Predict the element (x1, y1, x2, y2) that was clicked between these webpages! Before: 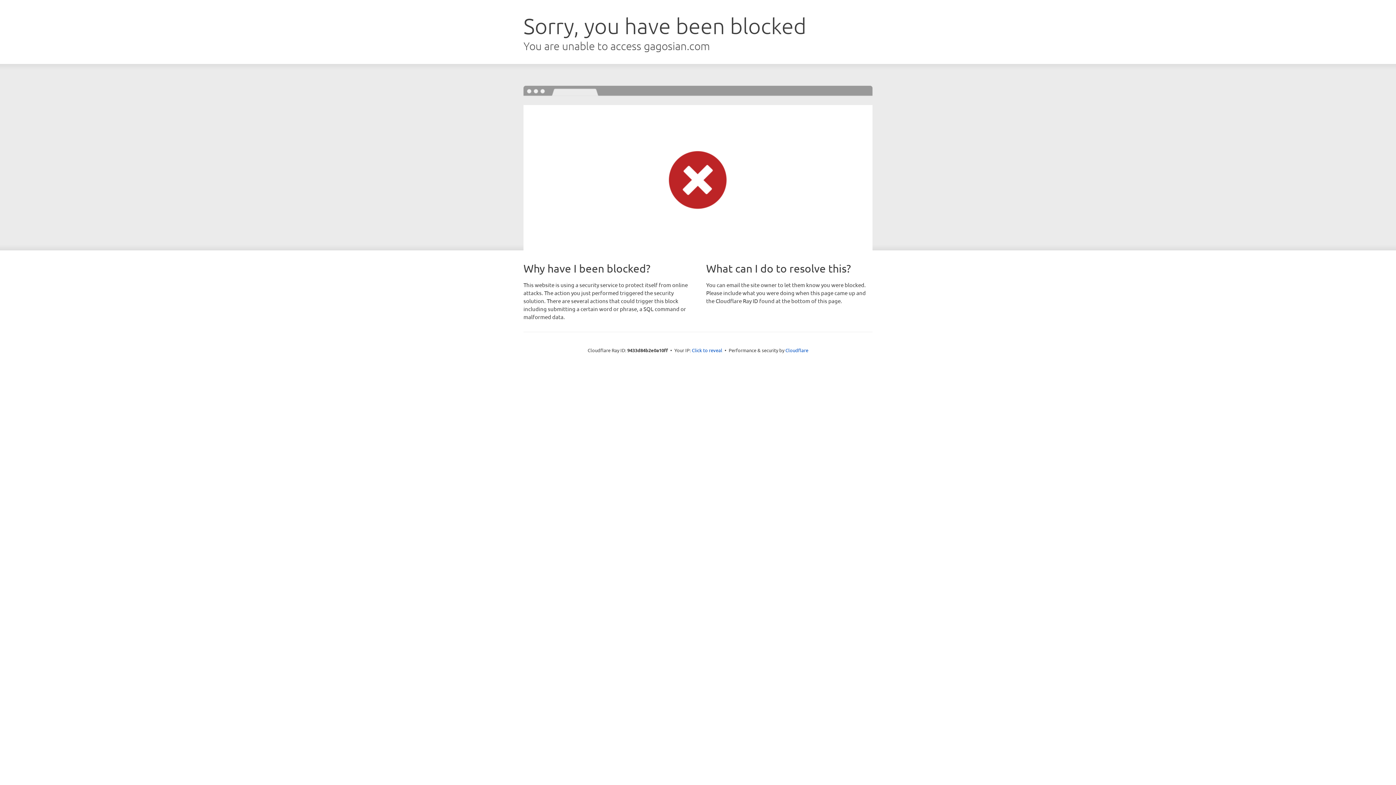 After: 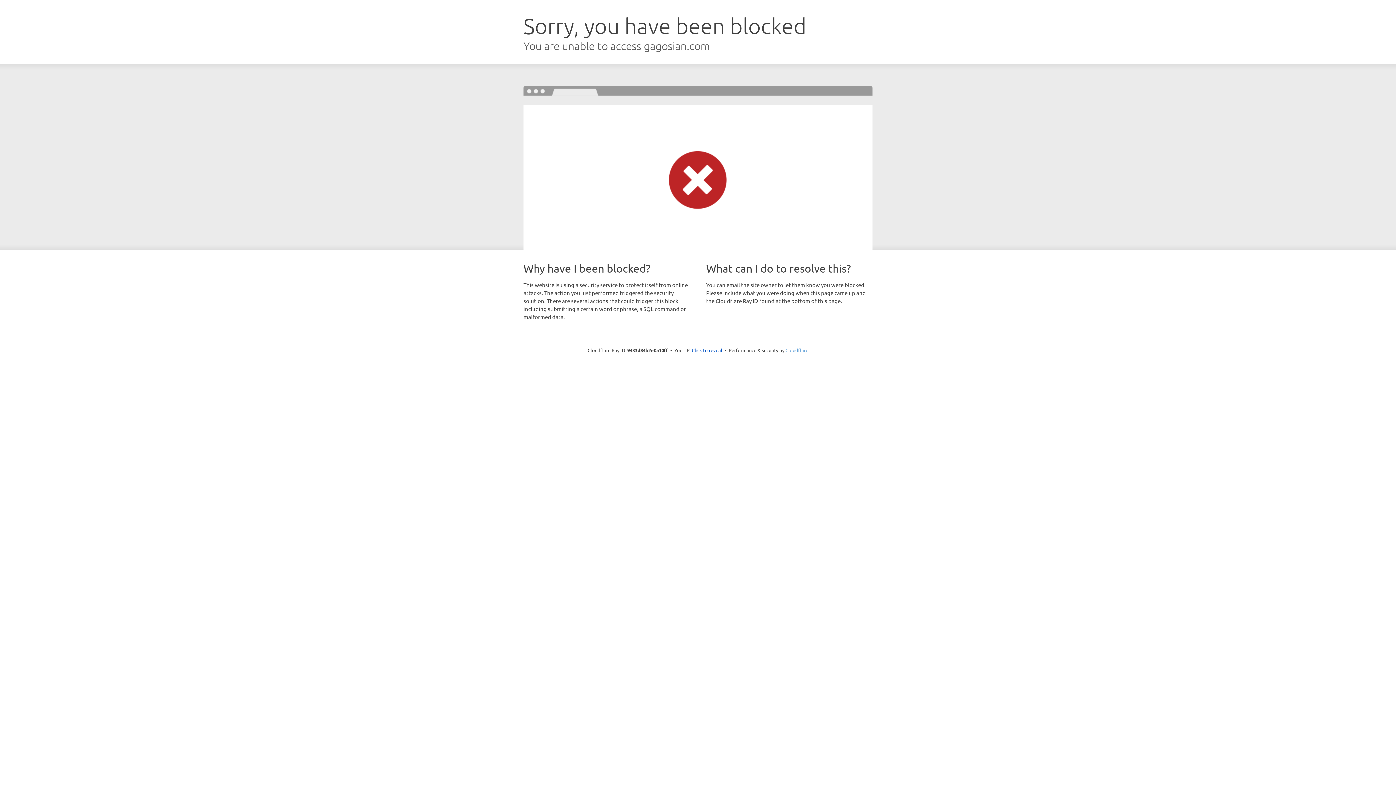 Action: label: Cloudflare bbox: (785, 347, 808, 353)